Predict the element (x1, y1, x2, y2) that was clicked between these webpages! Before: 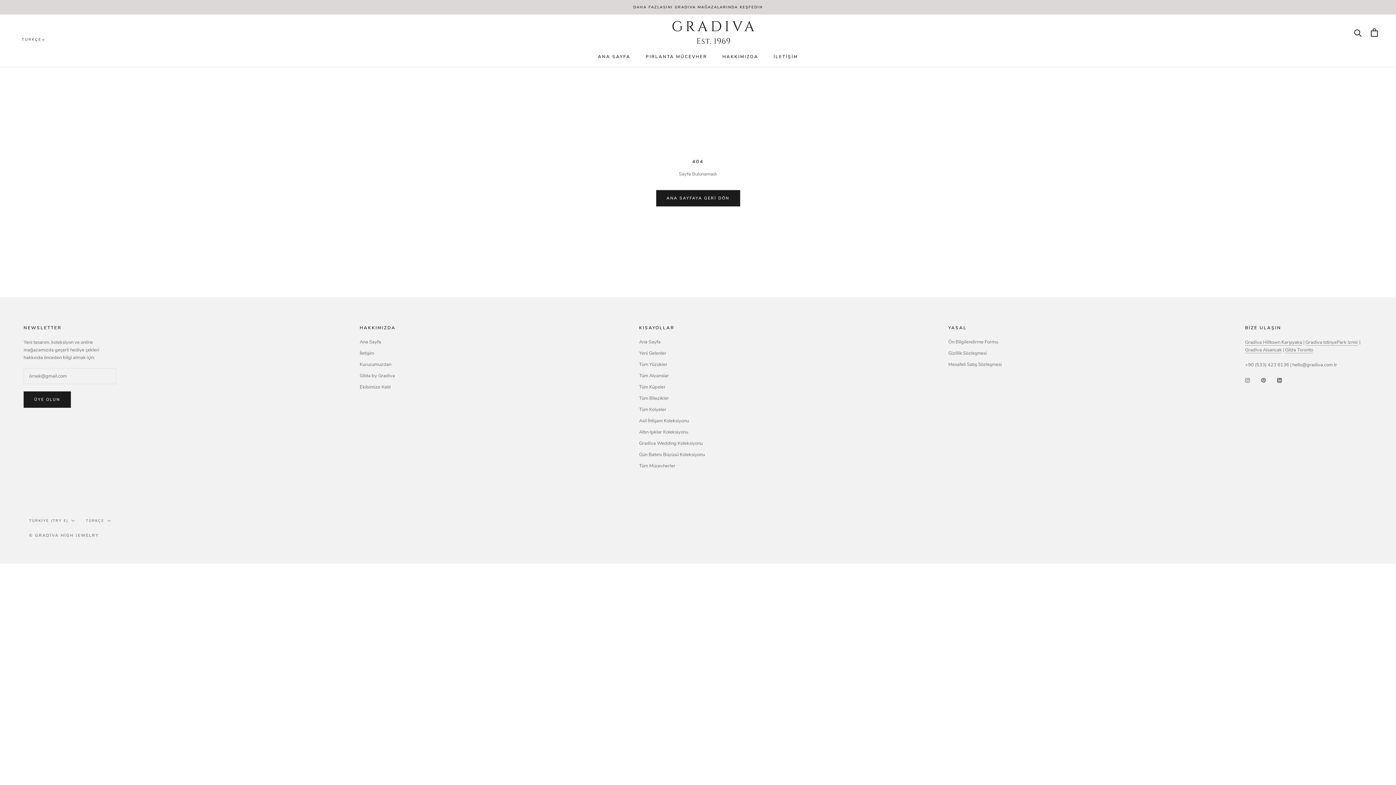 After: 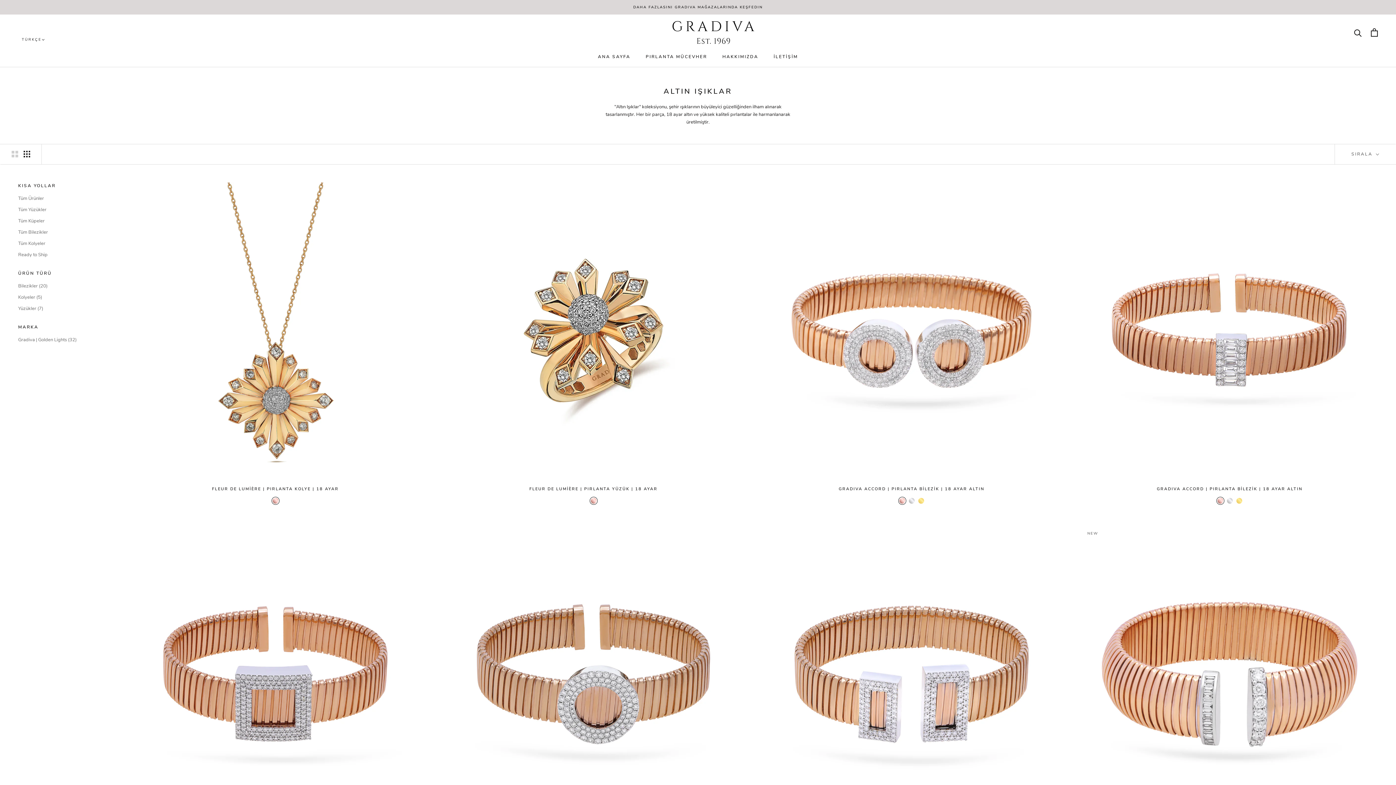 Action: label: Altın Işıklar Koleksiyonu bbox: (639, 428, 705, 435)